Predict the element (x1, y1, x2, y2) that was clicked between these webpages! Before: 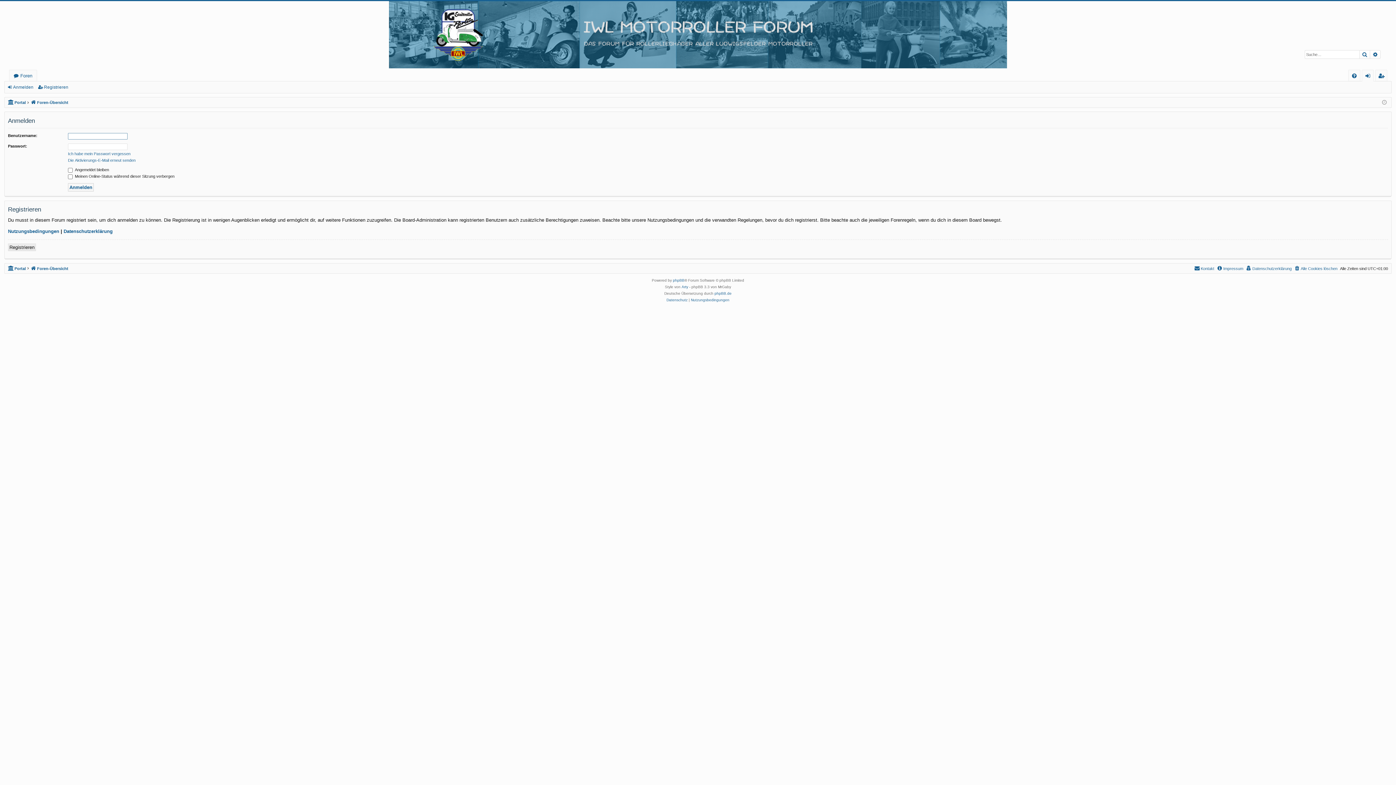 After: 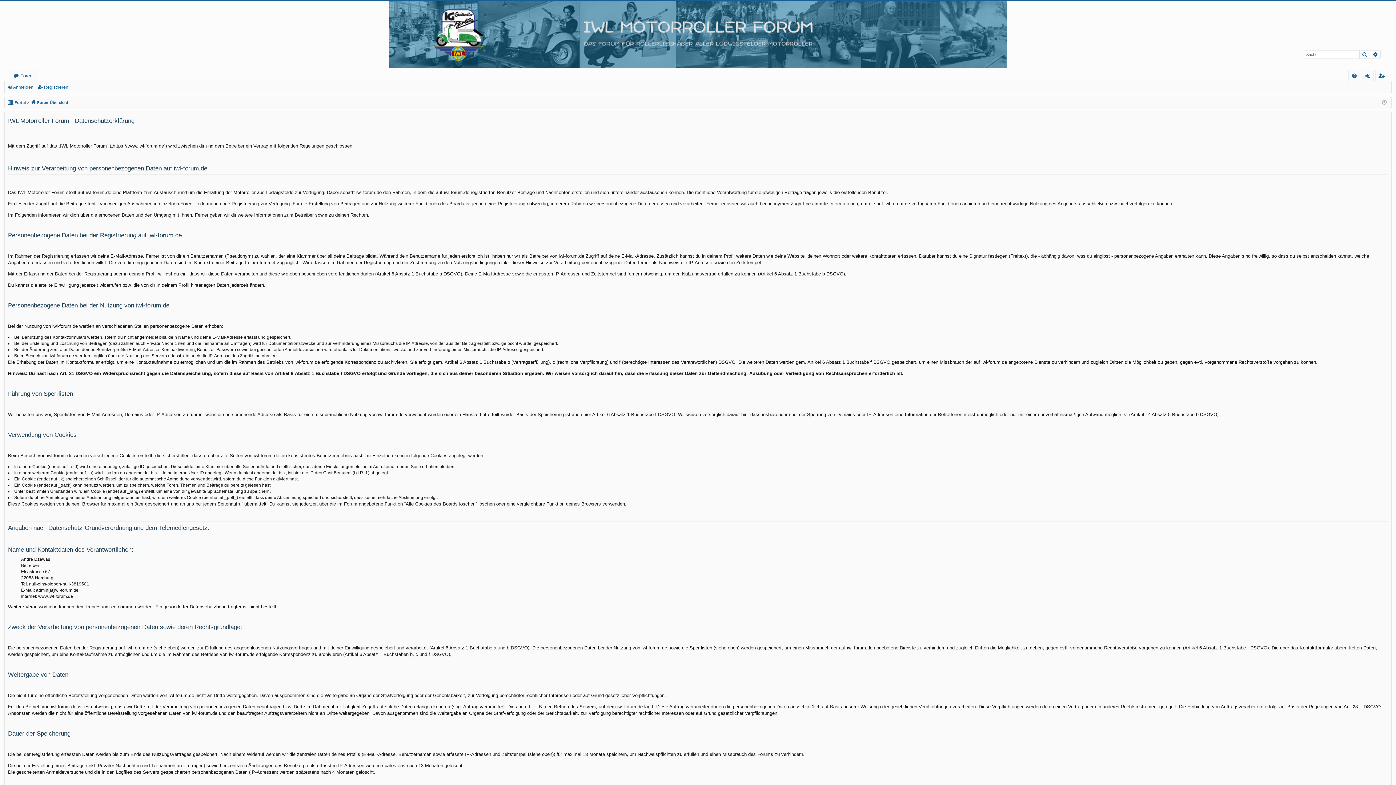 Action: bbox: (666, 297, 687, 303) label: Datenschutz